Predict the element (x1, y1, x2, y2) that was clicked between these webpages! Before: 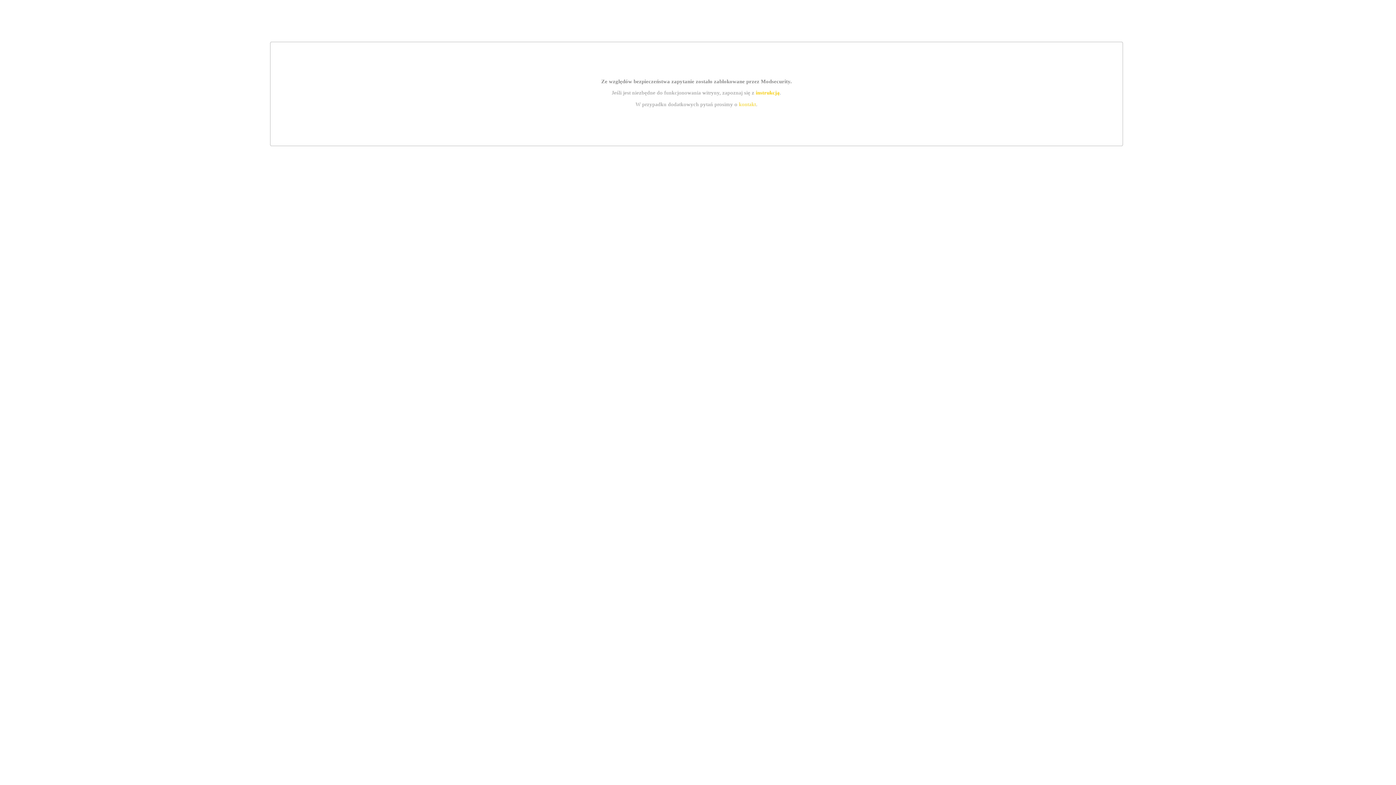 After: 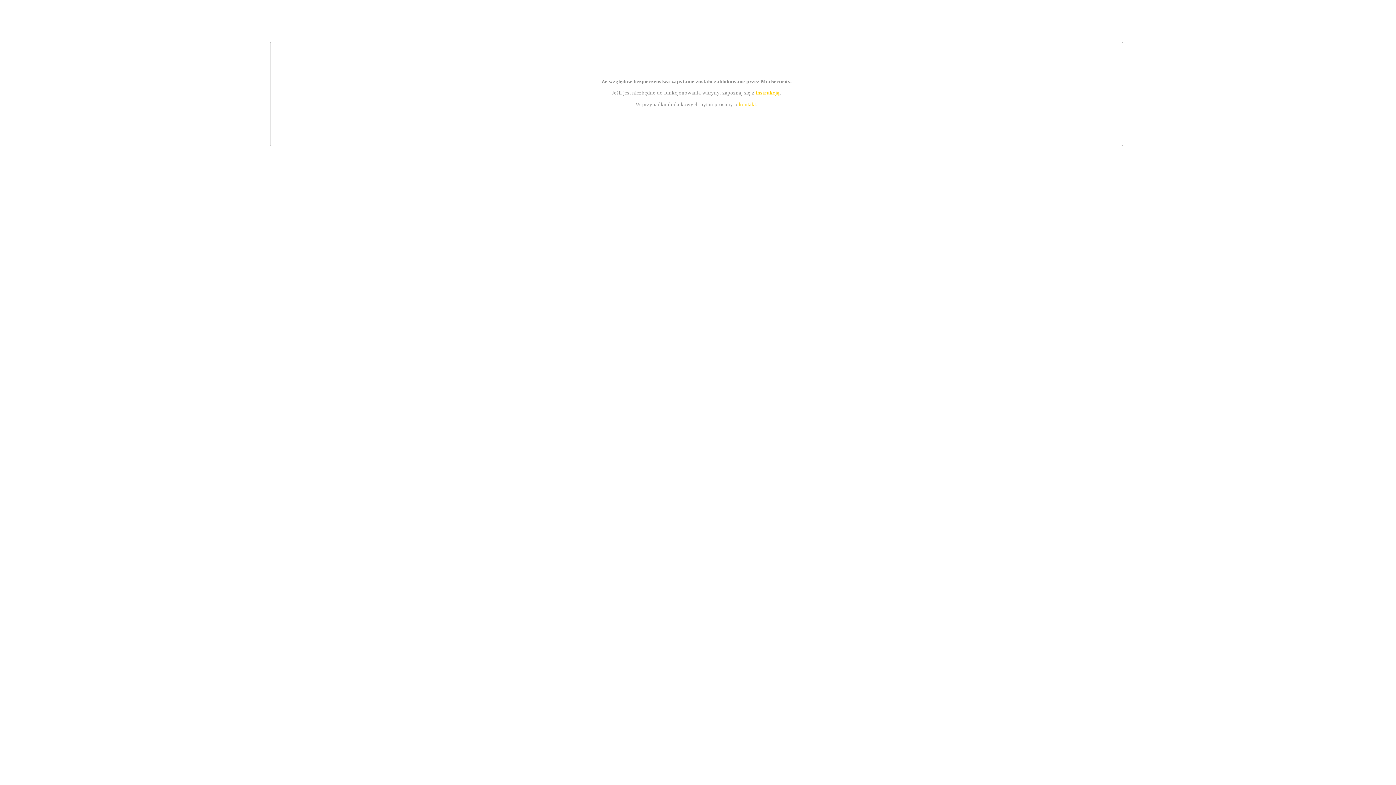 Action: bbox: (739, 101, 756, 107) label: kontakt